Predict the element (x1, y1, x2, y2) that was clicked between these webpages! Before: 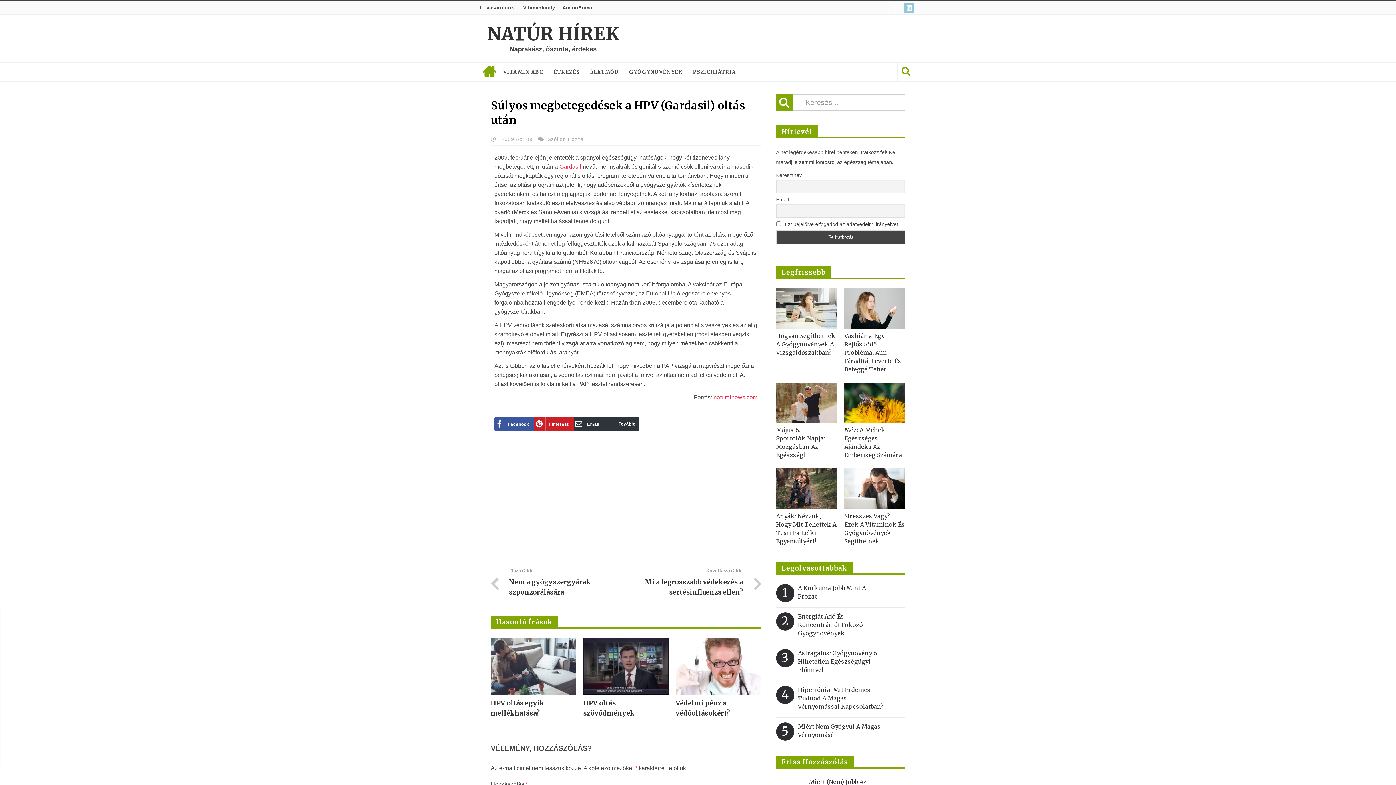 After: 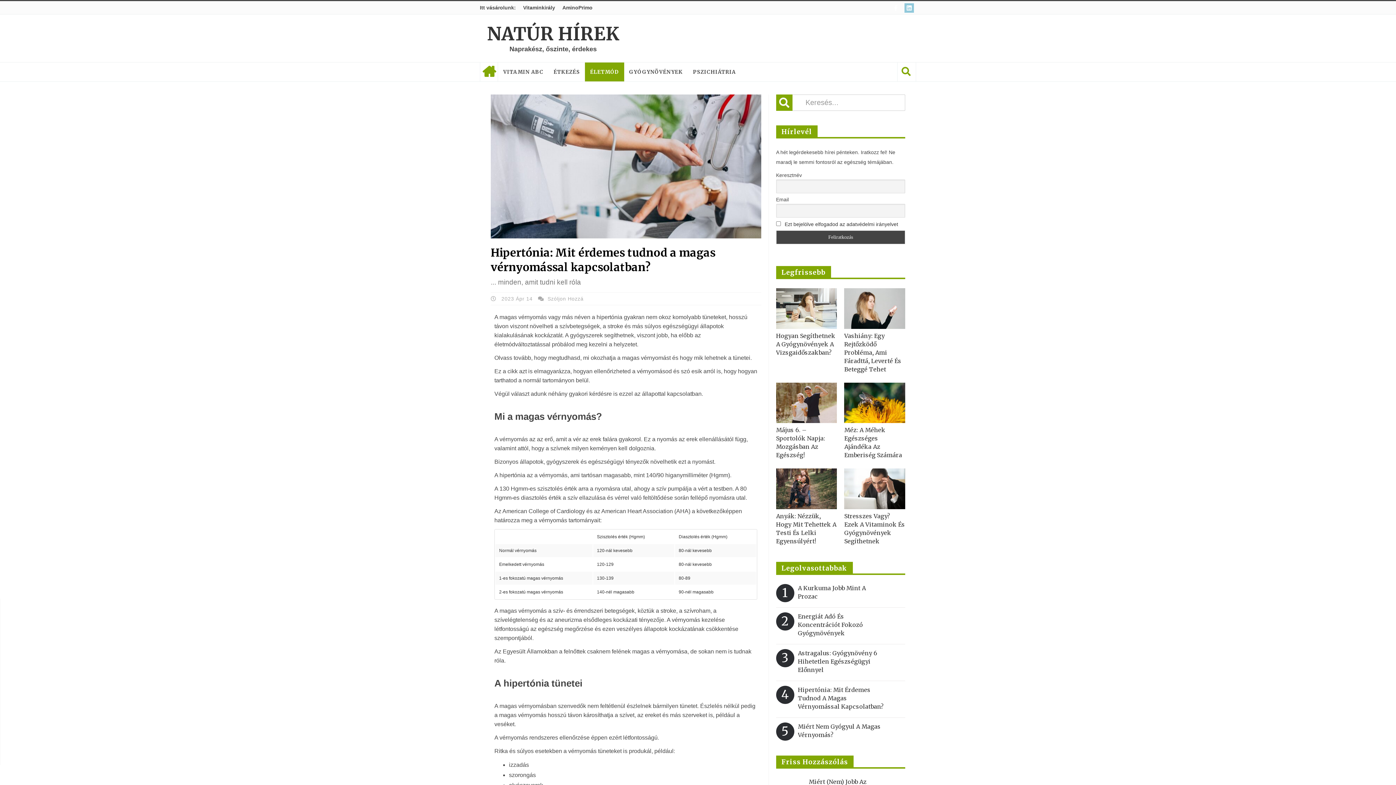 Action: bbox: (798, 686, 883, 710) label: Hipertónia: Mit Érdemes Tudnod A Magas Vérnyomással Kapcsolatban?